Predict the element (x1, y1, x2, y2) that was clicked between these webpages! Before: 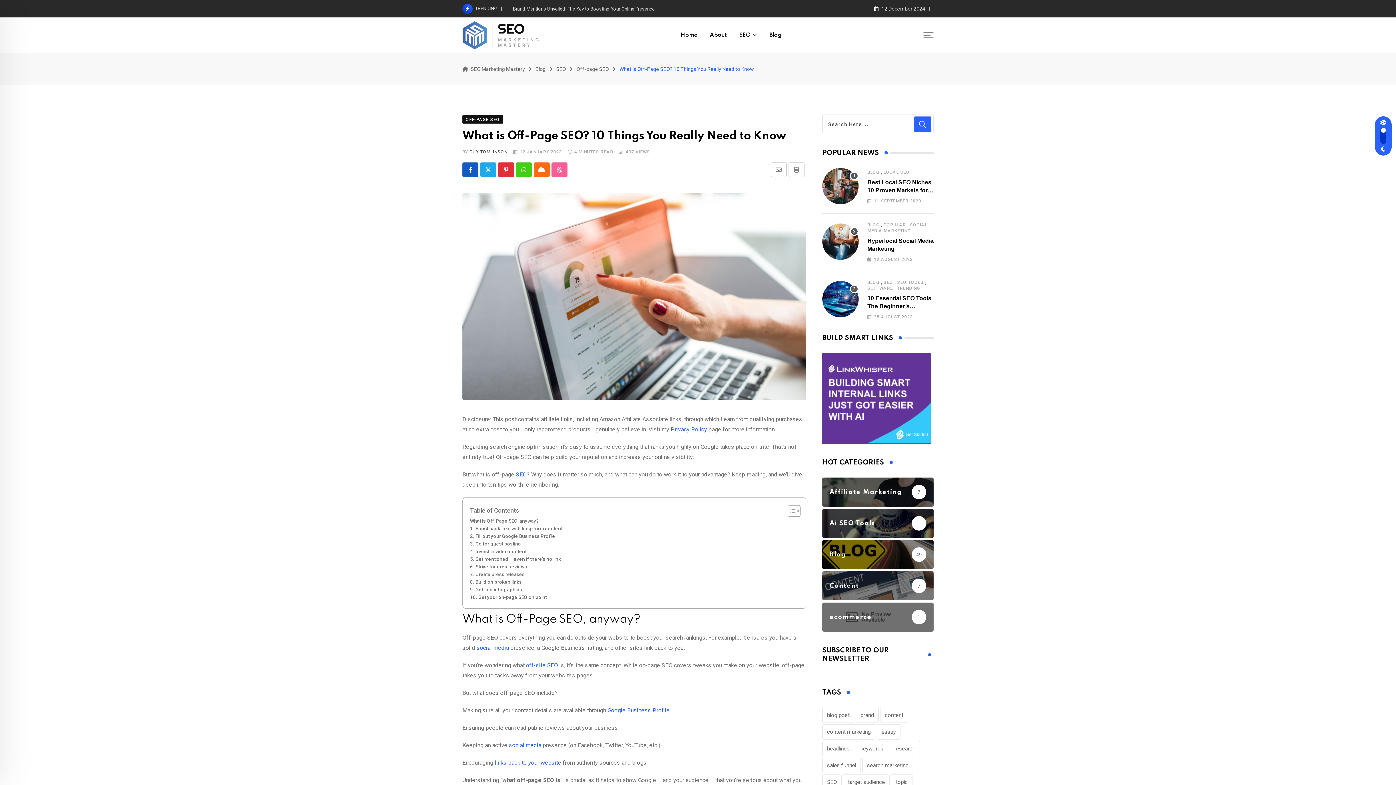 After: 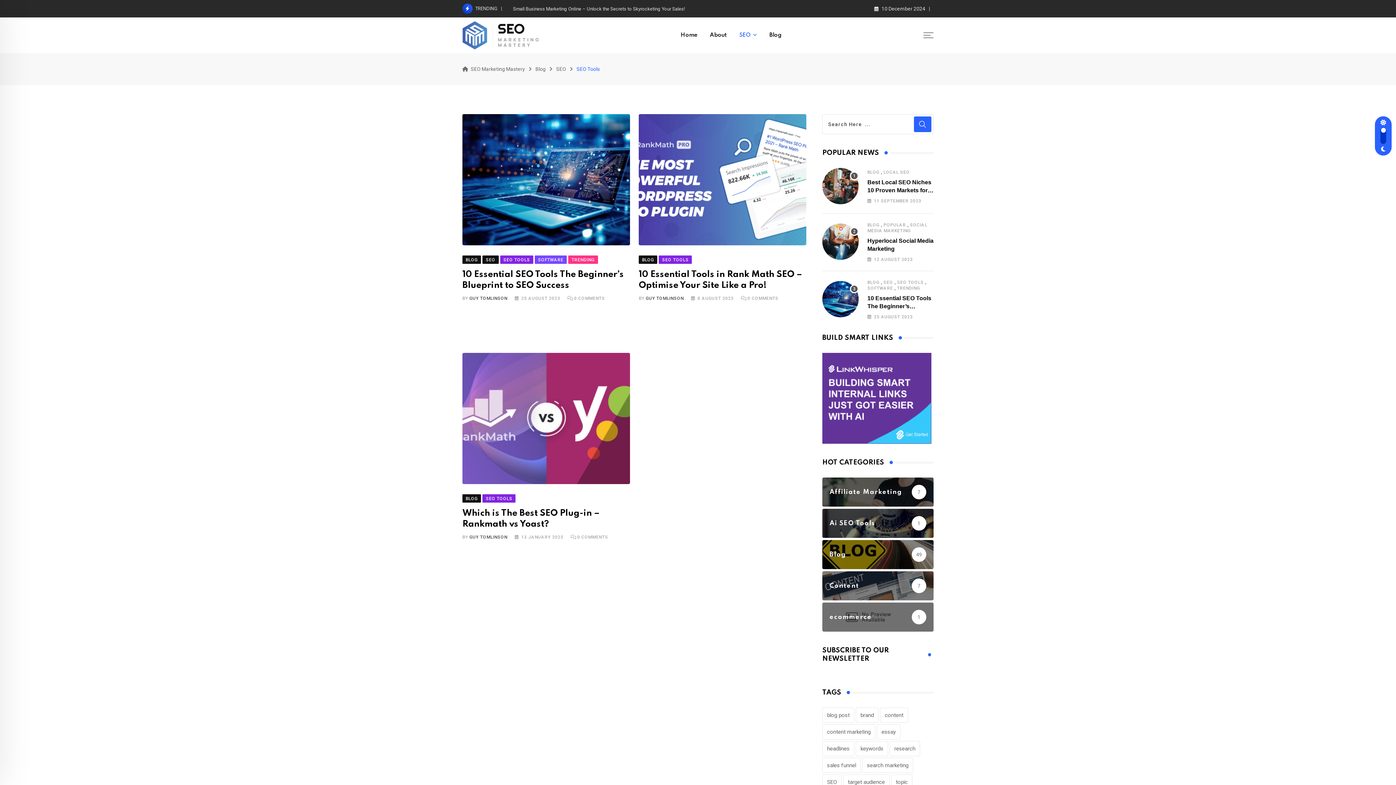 Action: bbox: (897, 280, 923, 285) label: SEO TOOLS